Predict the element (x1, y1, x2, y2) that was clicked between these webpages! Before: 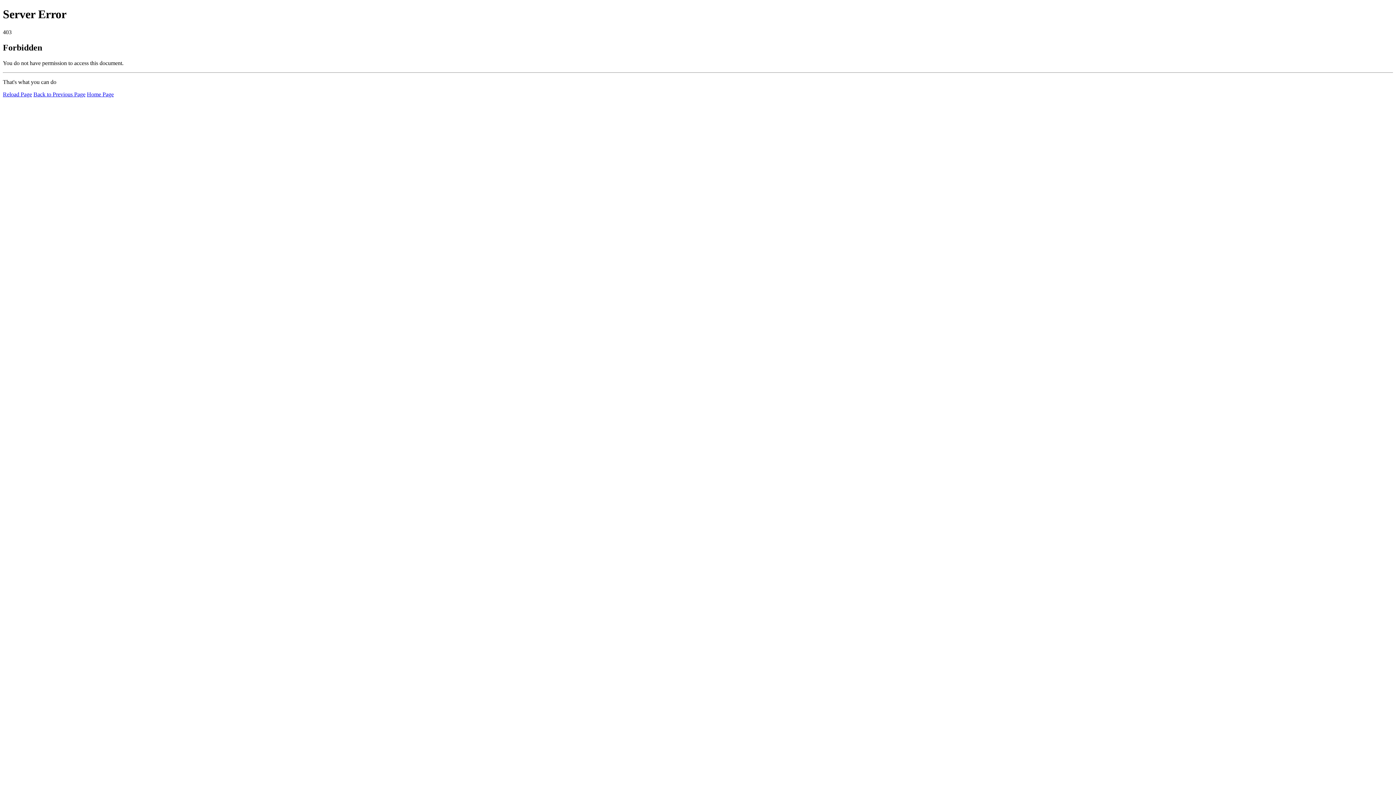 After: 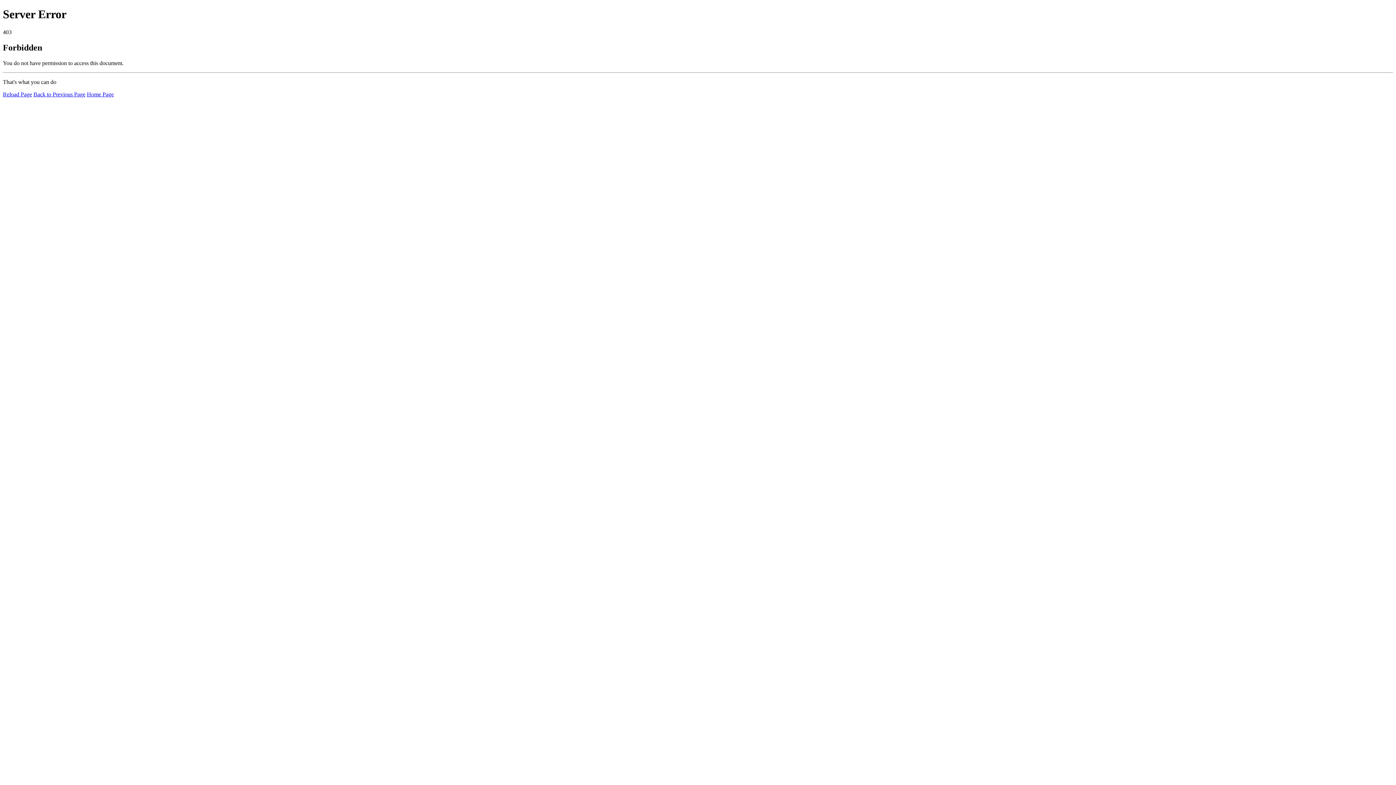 Action: bbox: (86, 91, 113, 97) label: Home Page